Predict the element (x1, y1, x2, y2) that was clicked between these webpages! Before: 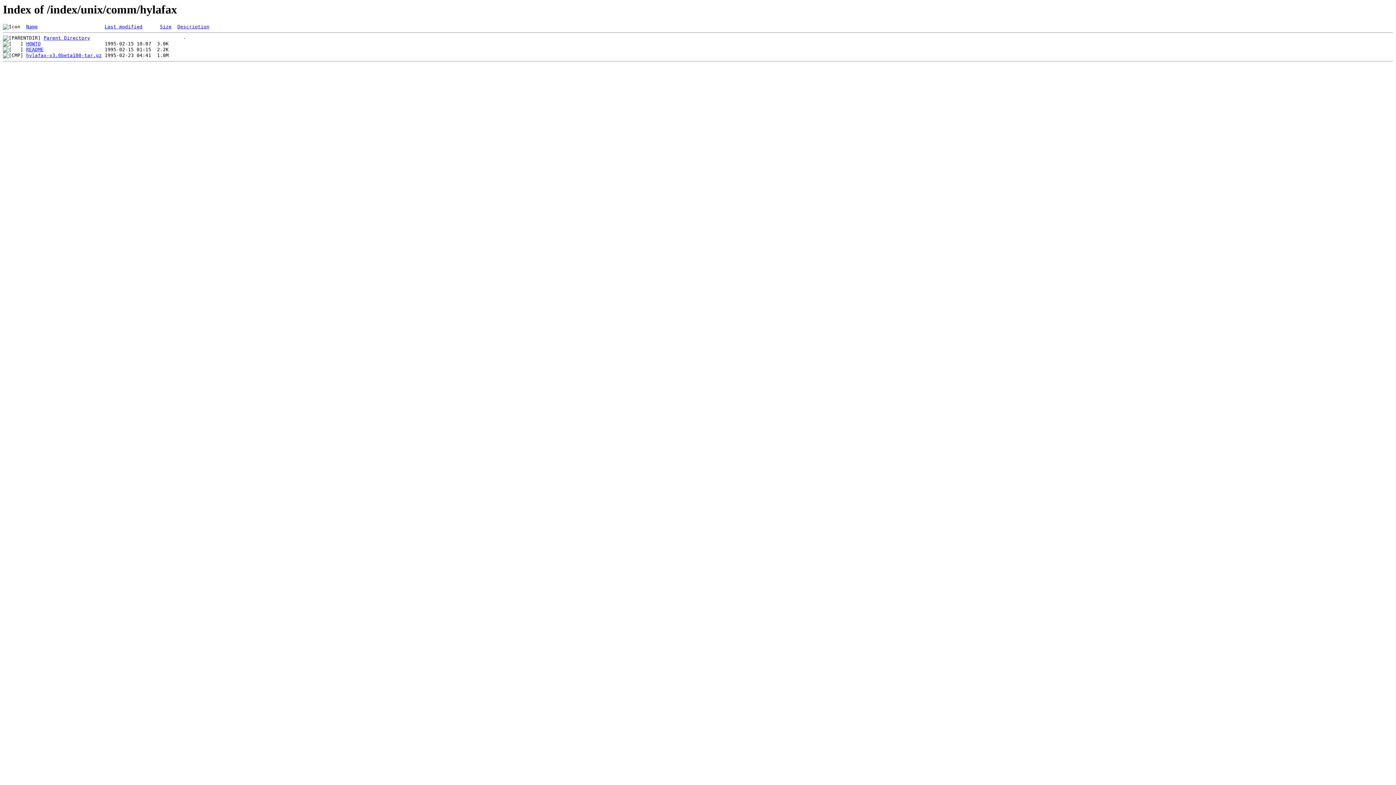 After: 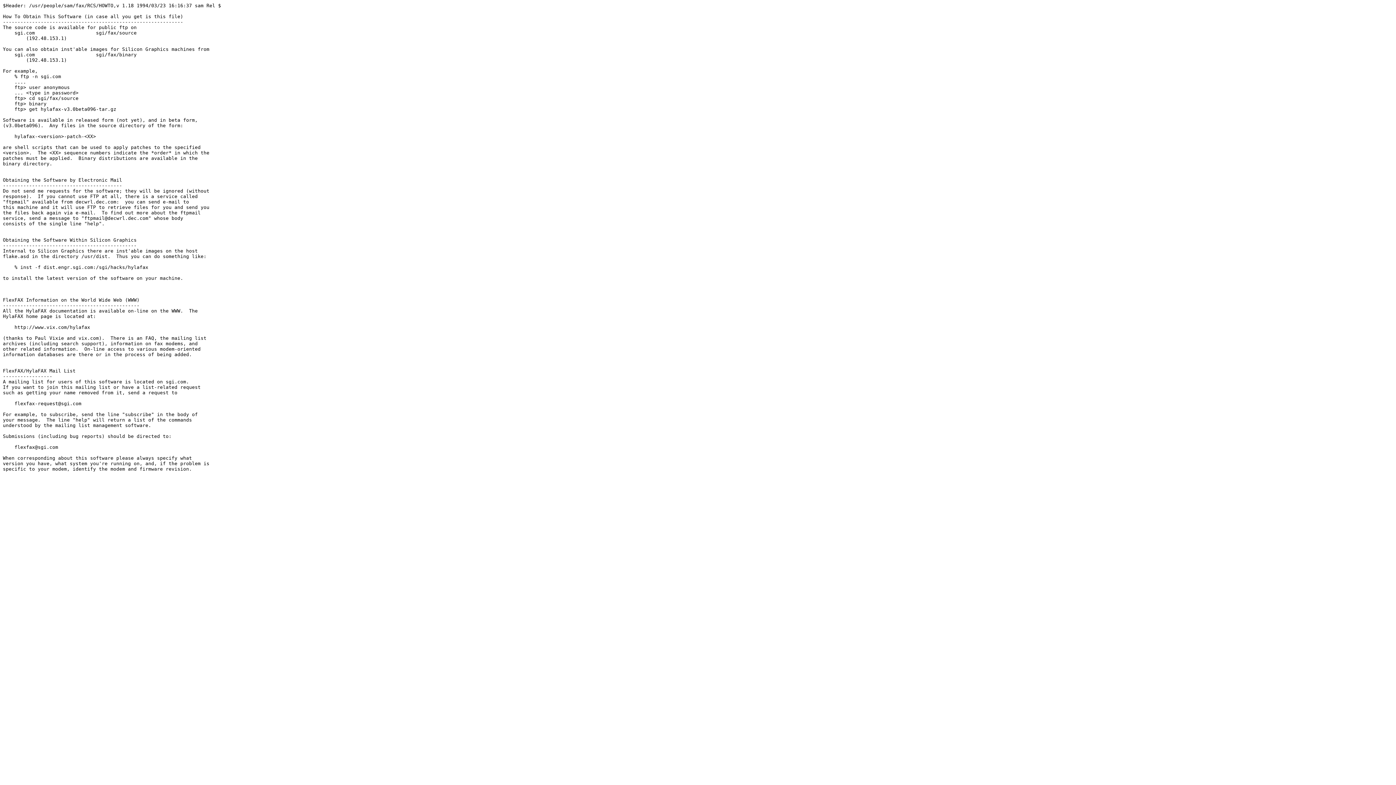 Action: label: HOWTO bbox: (26, 41, 40, 46)